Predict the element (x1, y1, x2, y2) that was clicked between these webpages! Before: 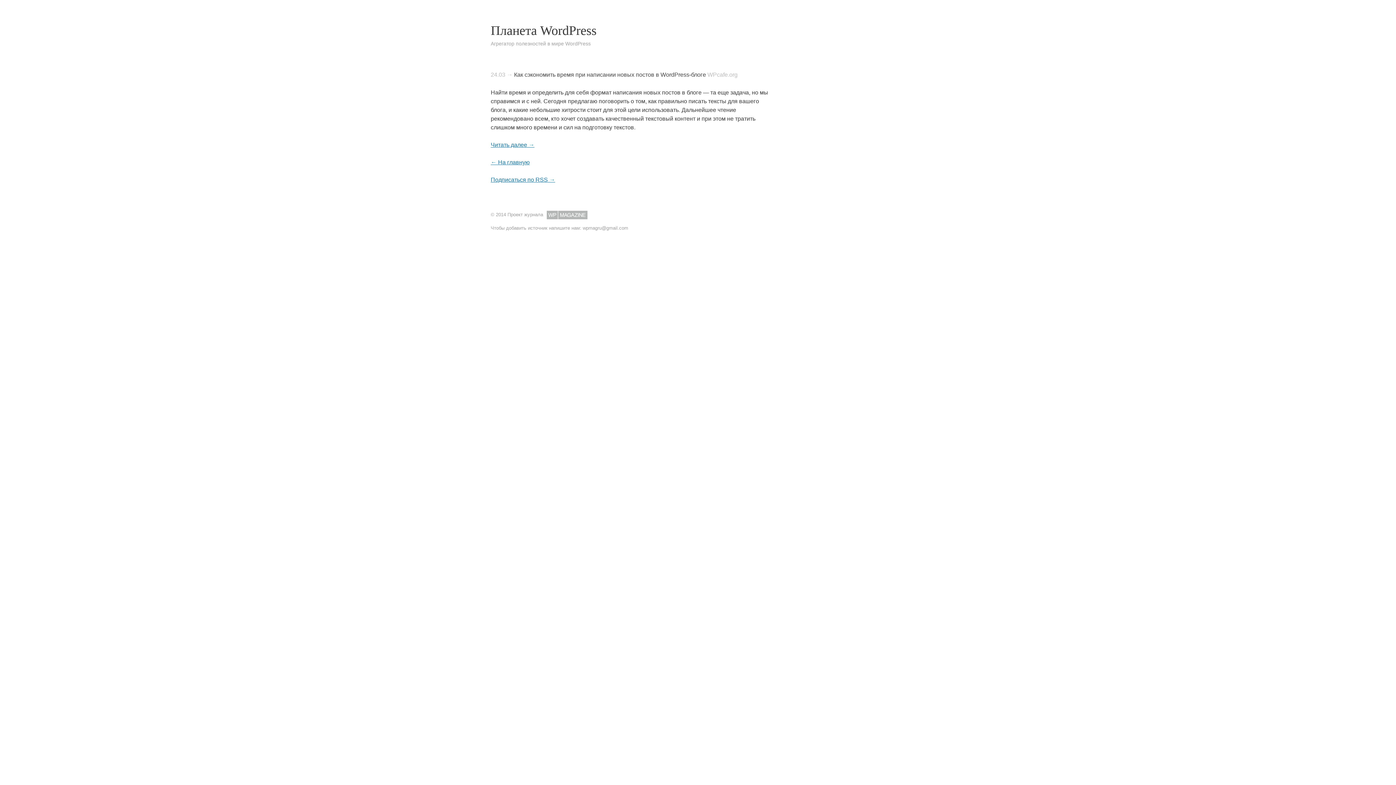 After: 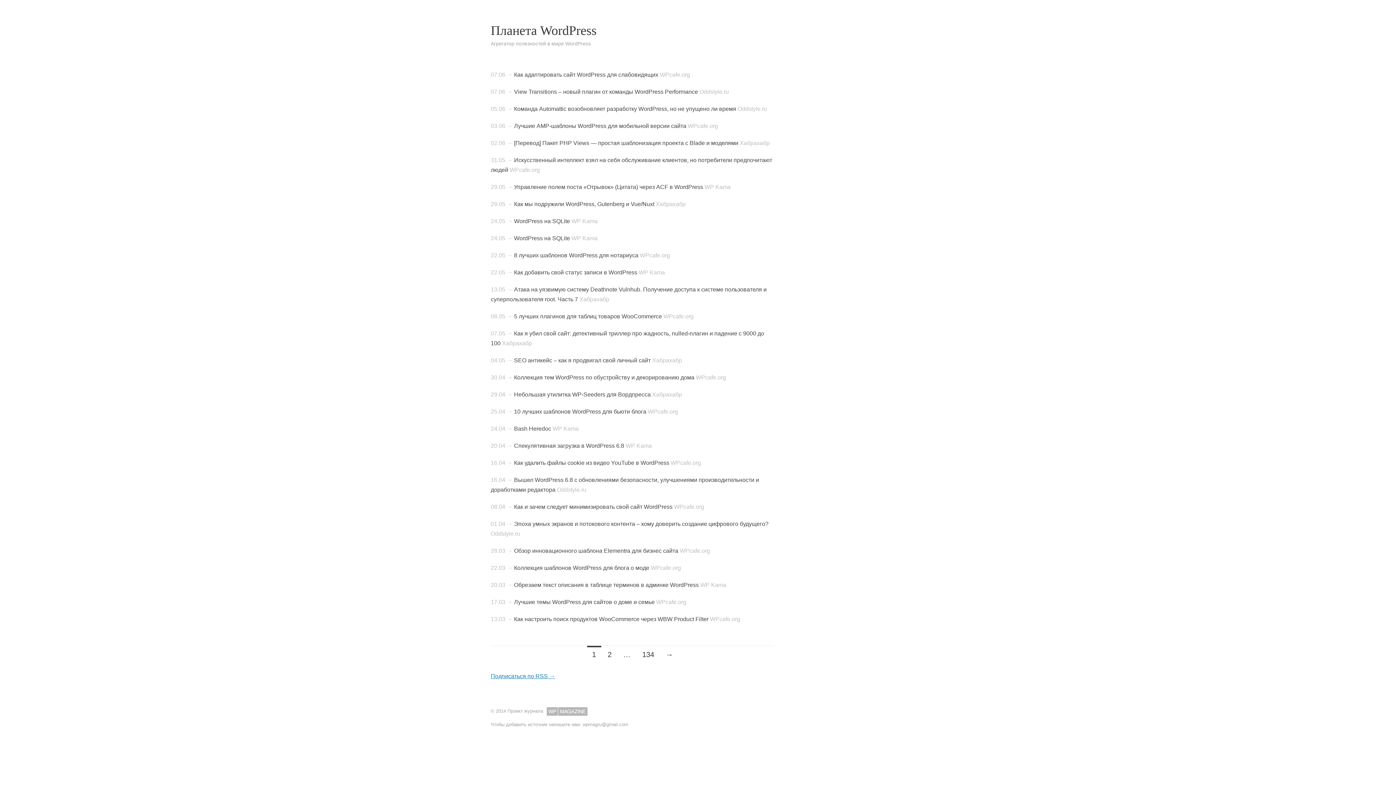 Action: bbox: (490, 159, 529, 165) label: ← На главную